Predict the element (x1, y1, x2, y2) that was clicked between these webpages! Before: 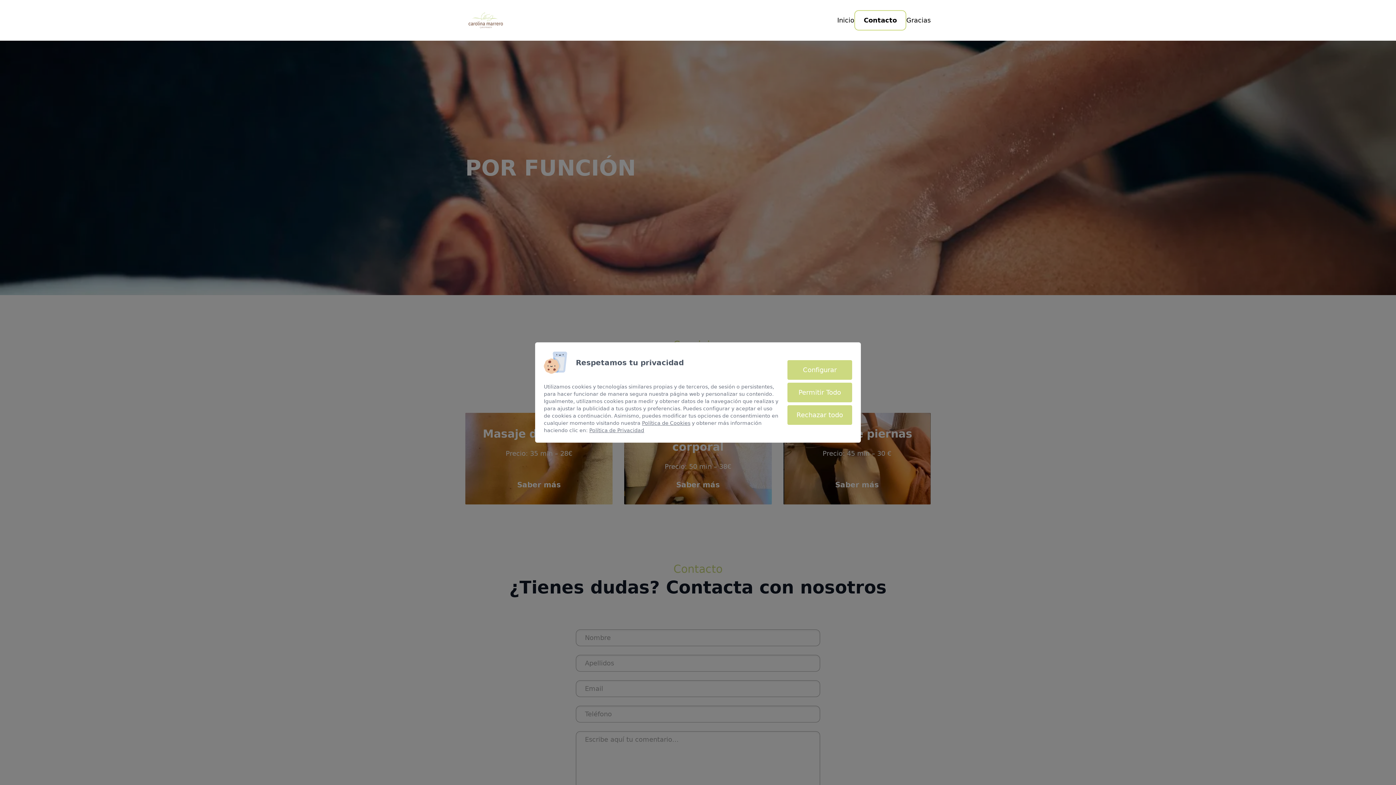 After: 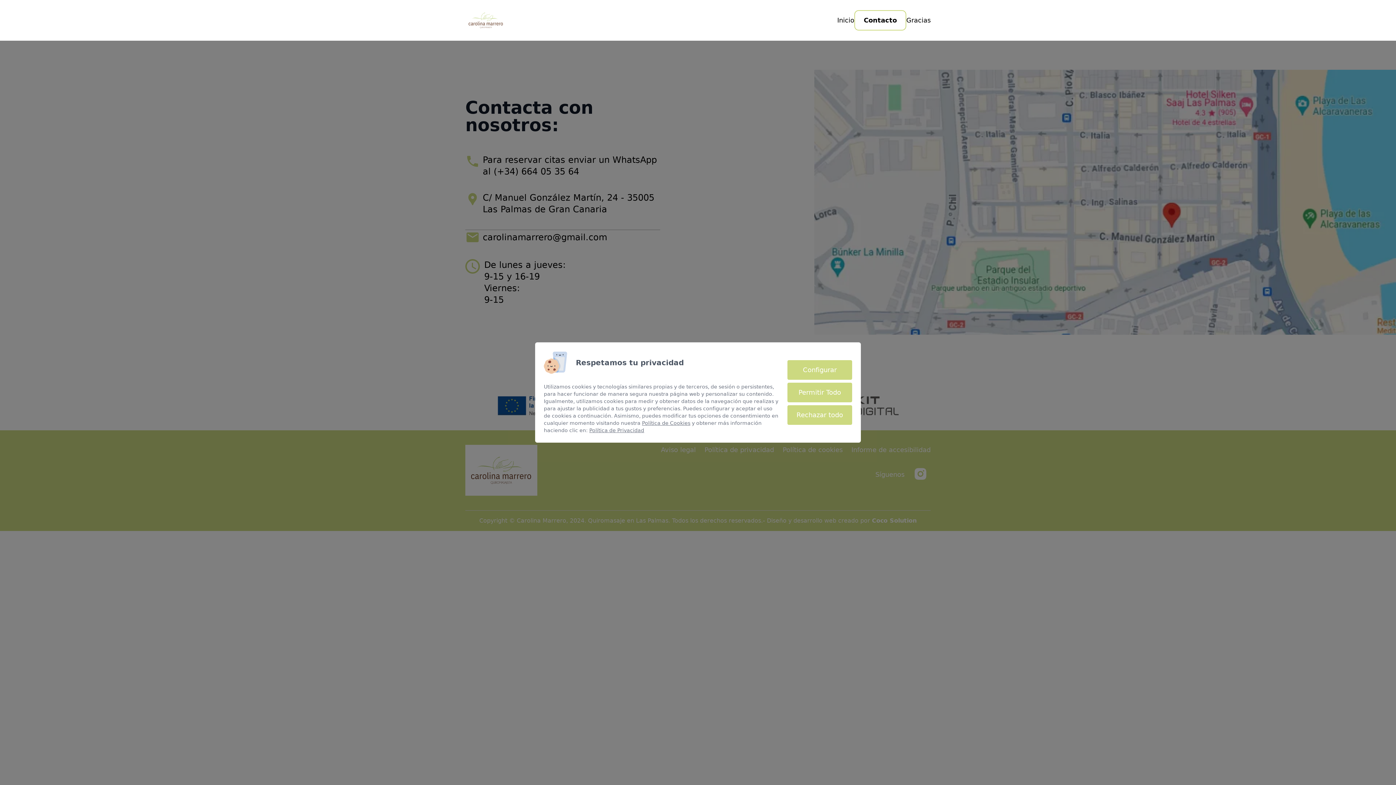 Action: bbox: (854, 10, 906, 30) label: Contacto